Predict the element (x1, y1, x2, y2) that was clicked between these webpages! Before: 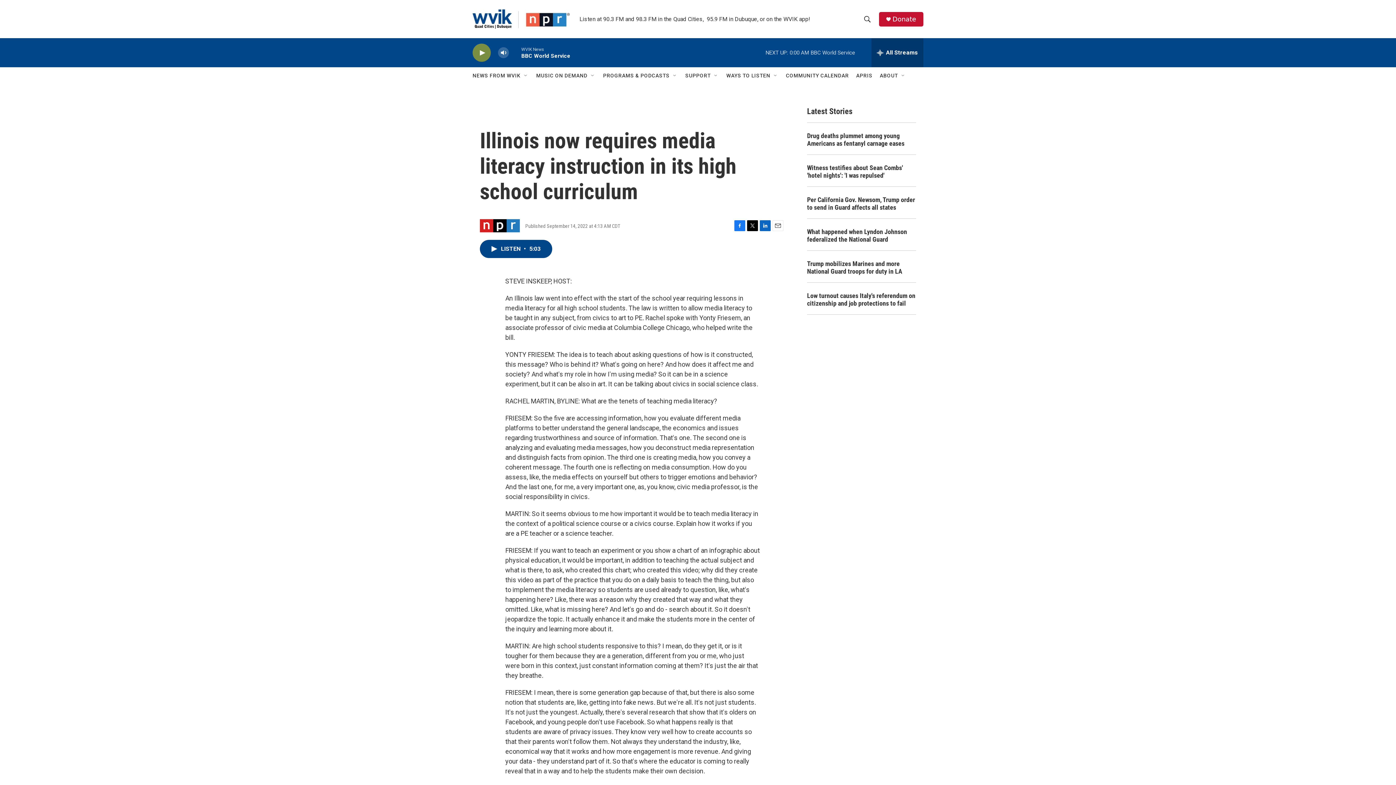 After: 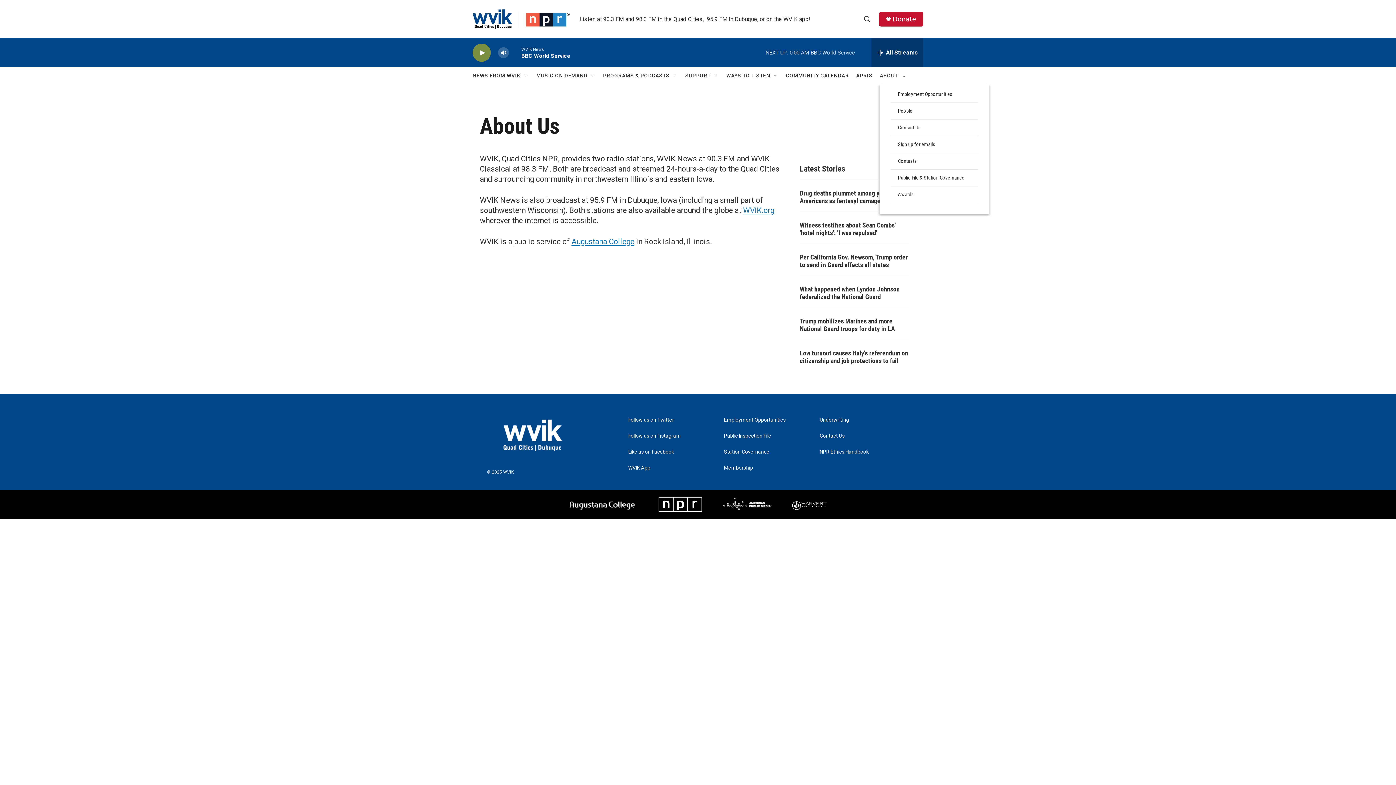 Action: label: ABOUT bbox: (880, 67, 898, 84)